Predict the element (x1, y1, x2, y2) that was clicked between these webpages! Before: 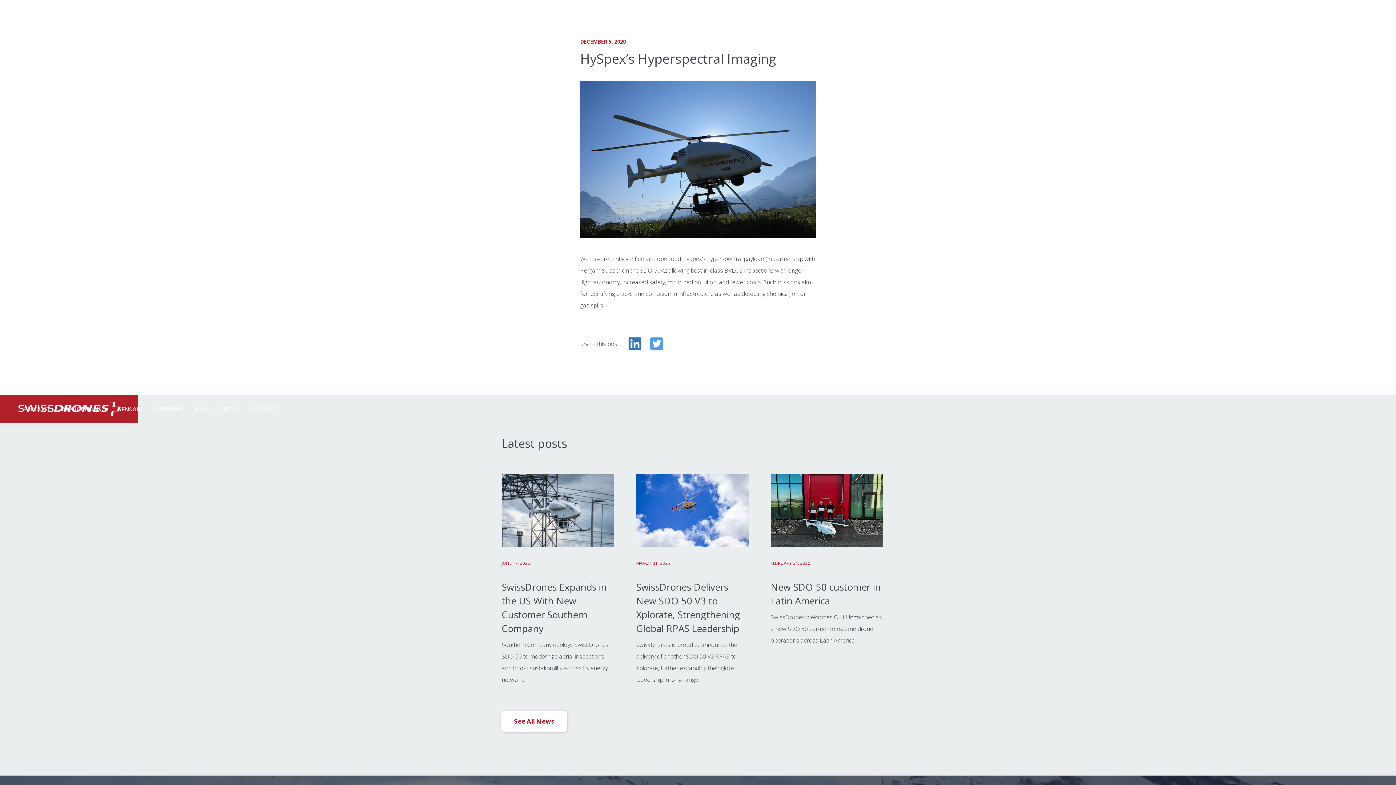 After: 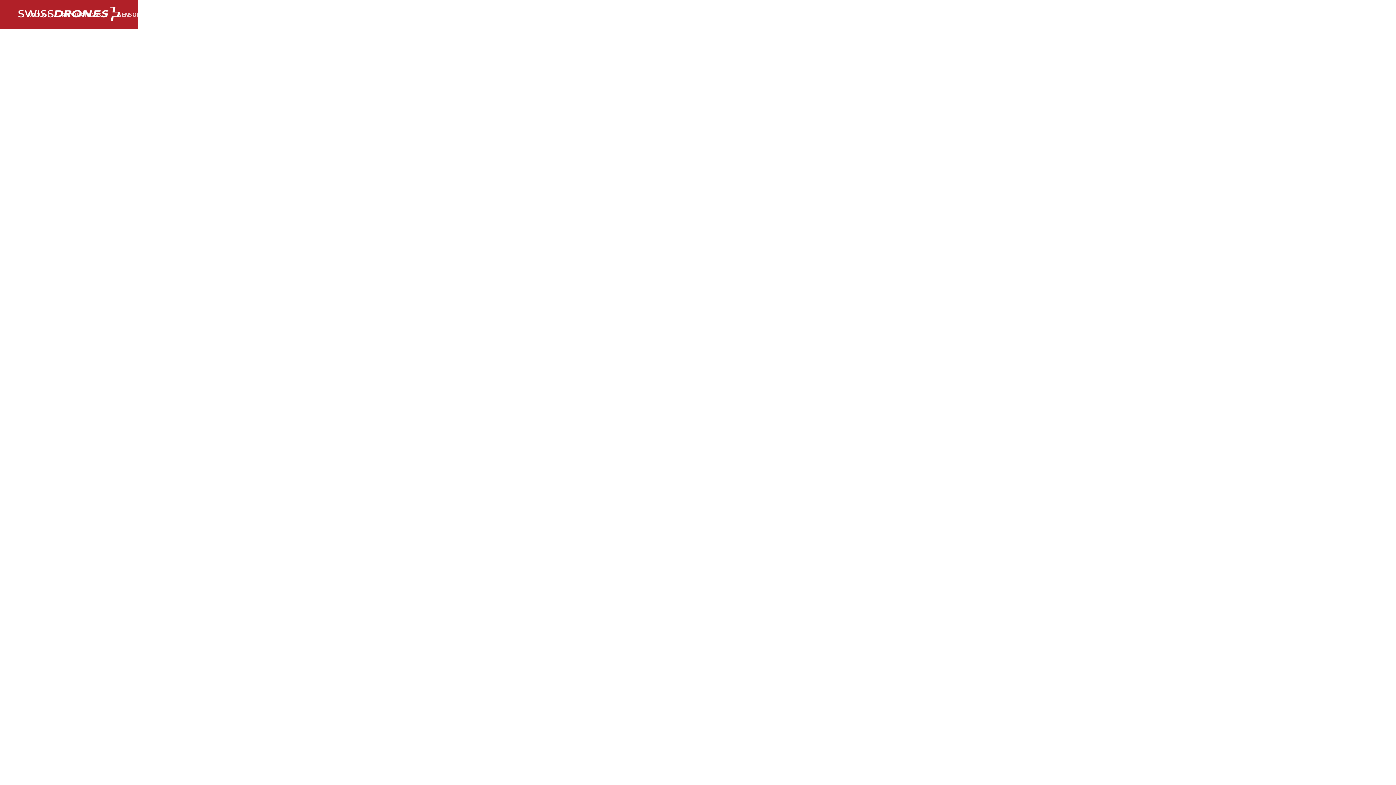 Action: label: See All News bbox: (501, 711, 567, 732)